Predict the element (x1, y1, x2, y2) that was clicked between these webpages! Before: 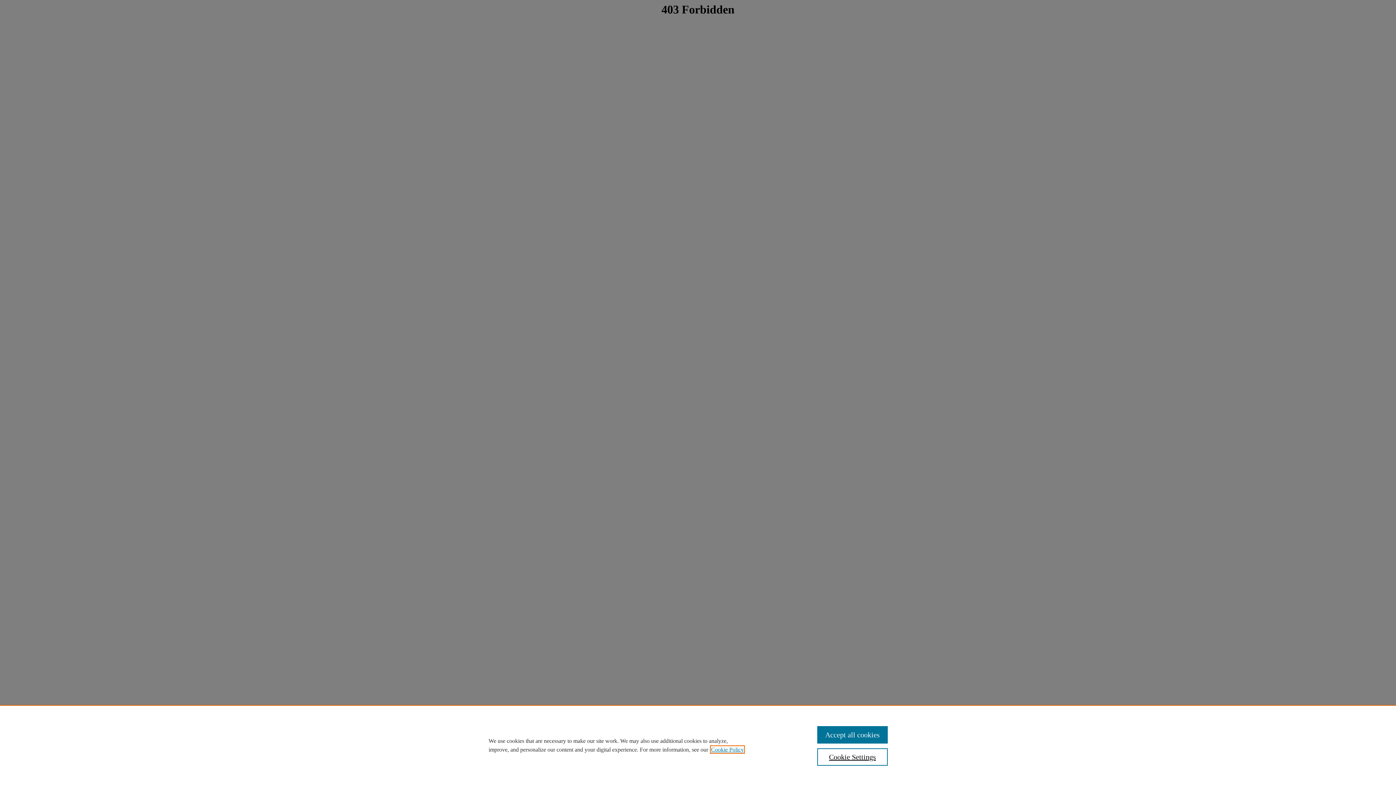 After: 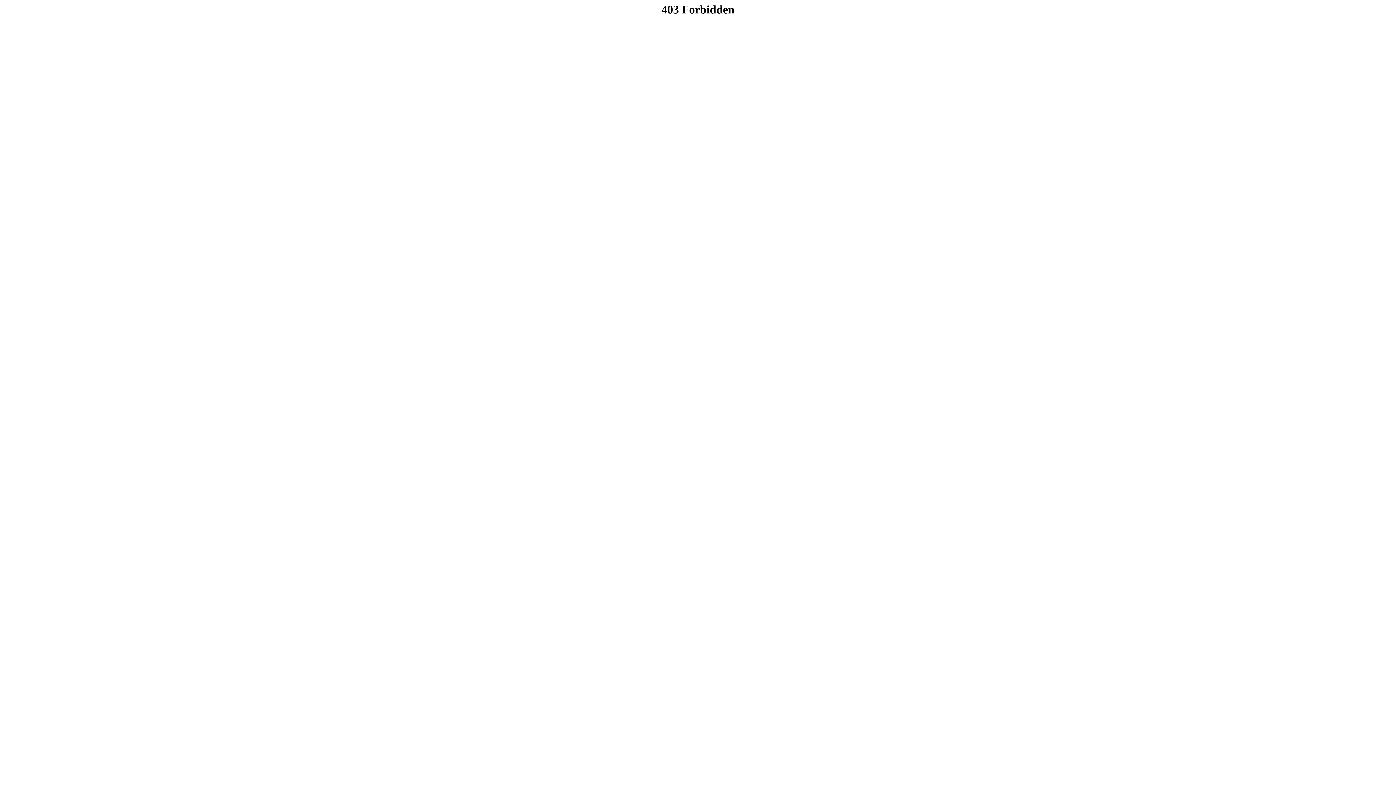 Action: label: Accept all cookies bbox: (817, 726, 887, 744)